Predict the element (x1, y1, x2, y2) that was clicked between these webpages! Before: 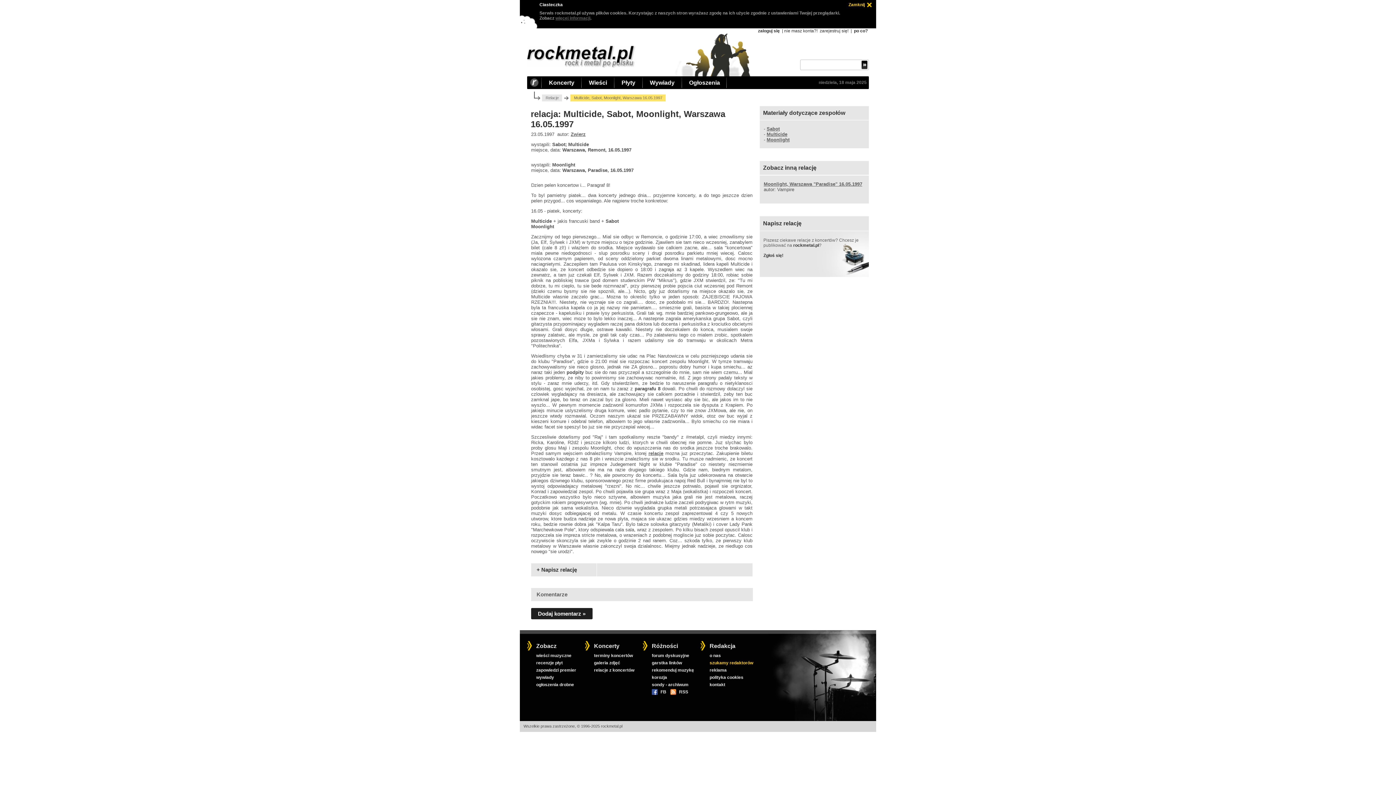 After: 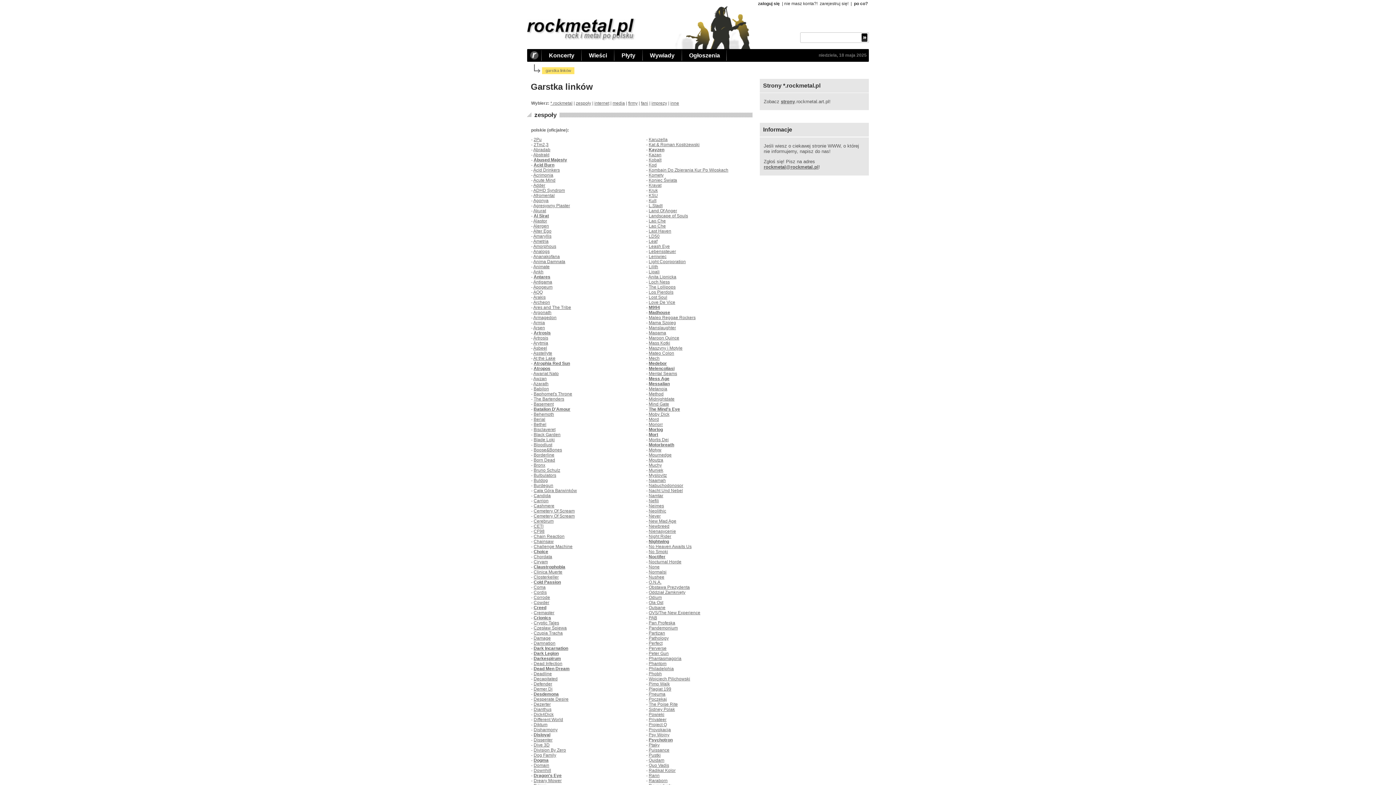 Action: bbox: (651, 658, 700, 666) label: garstka linków